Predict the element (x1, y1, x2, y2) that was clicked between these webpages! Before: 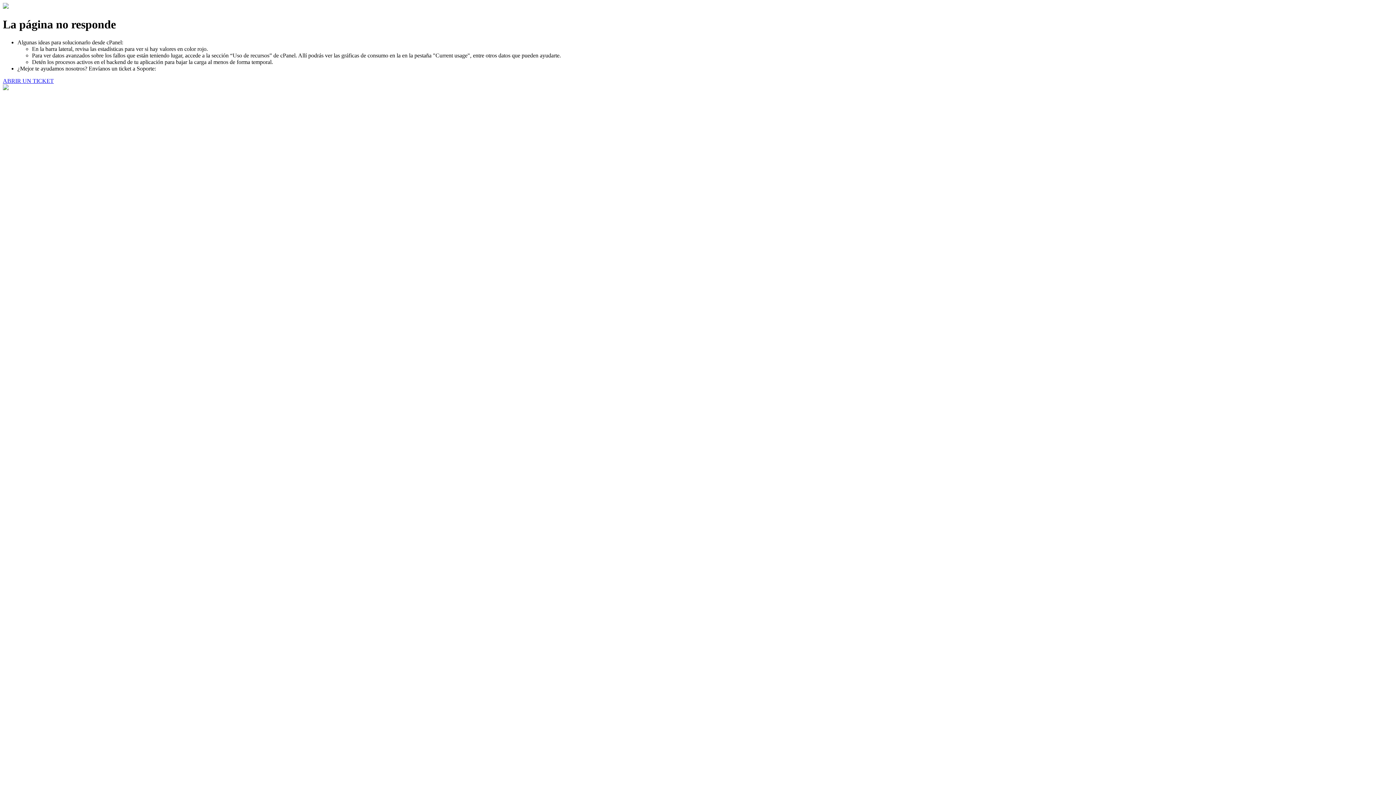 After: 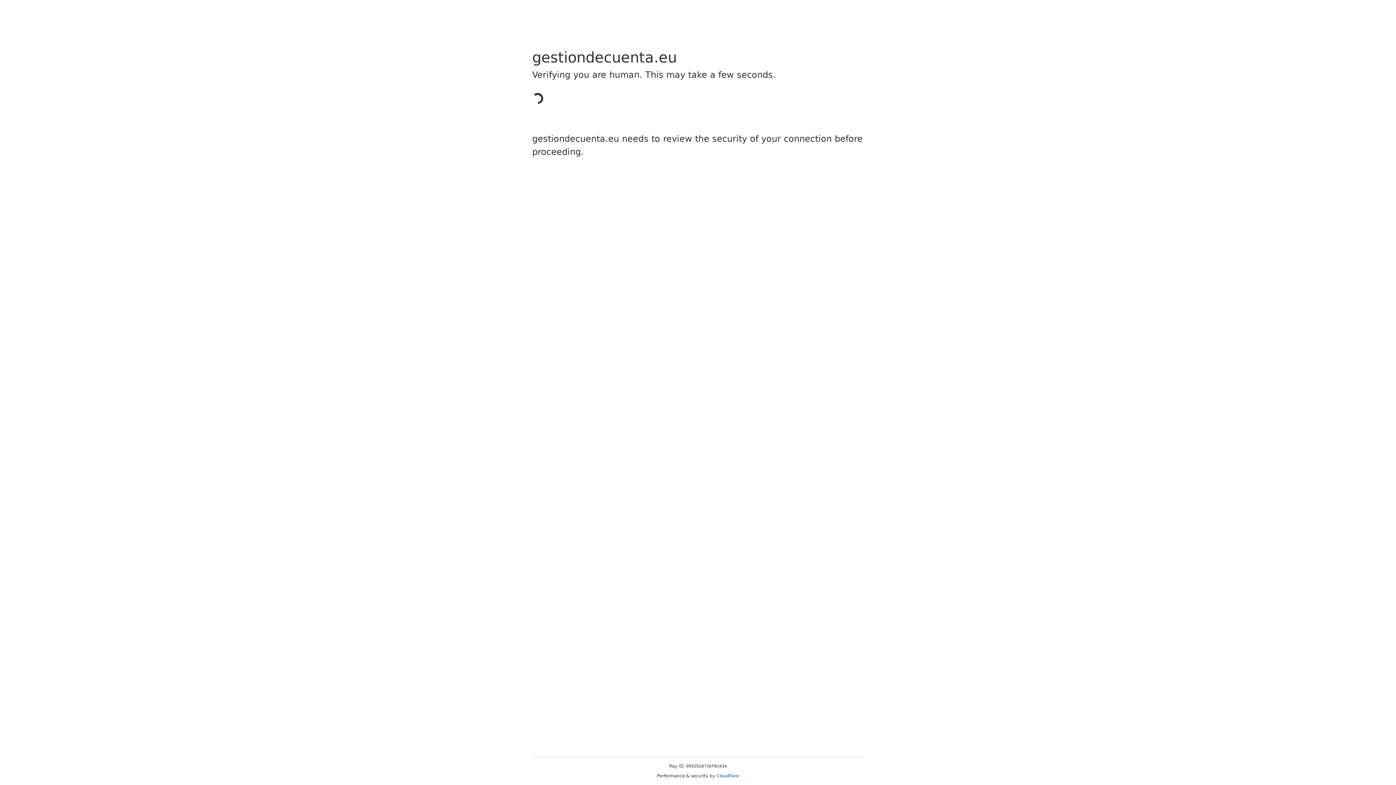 Action: bbox: (2, 77, 53, 83) label: ABRIR UN TICKET